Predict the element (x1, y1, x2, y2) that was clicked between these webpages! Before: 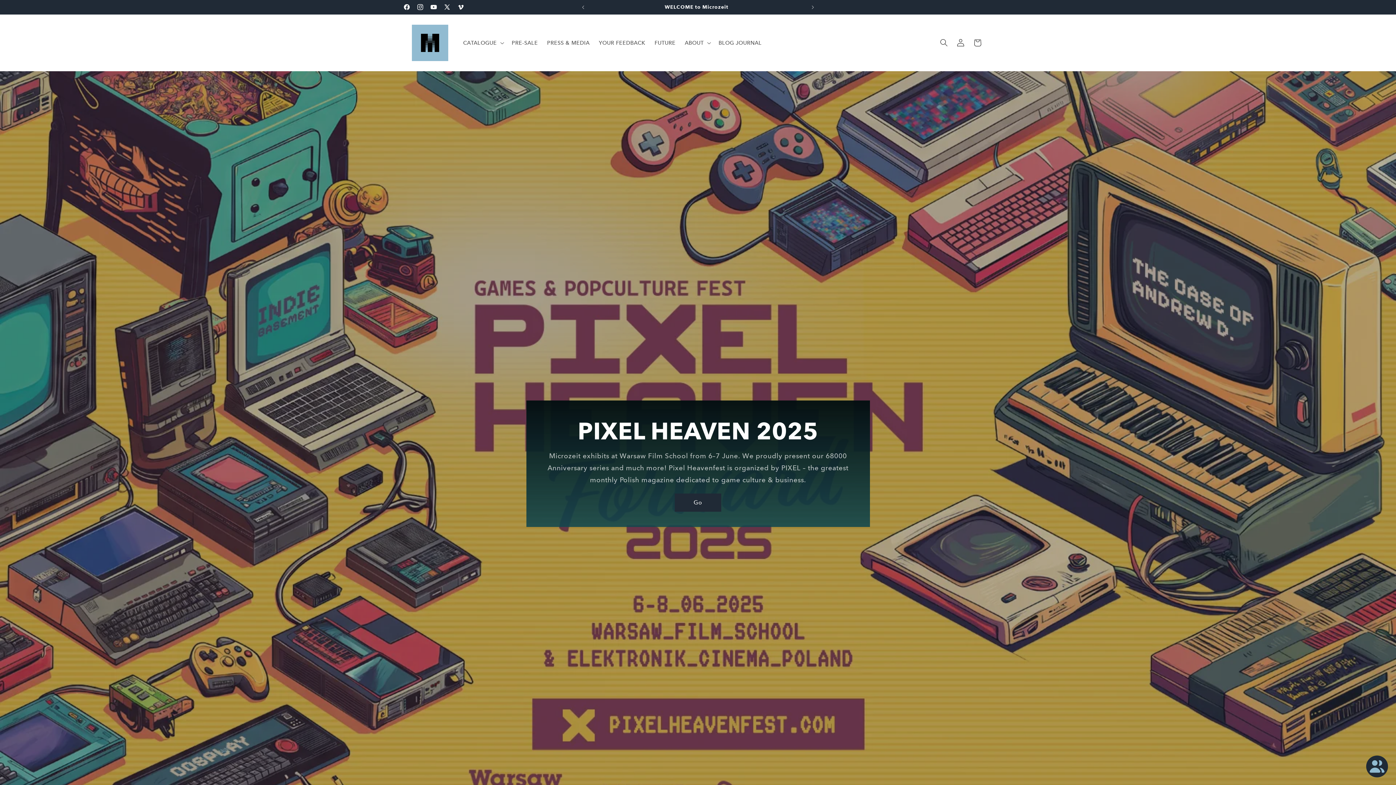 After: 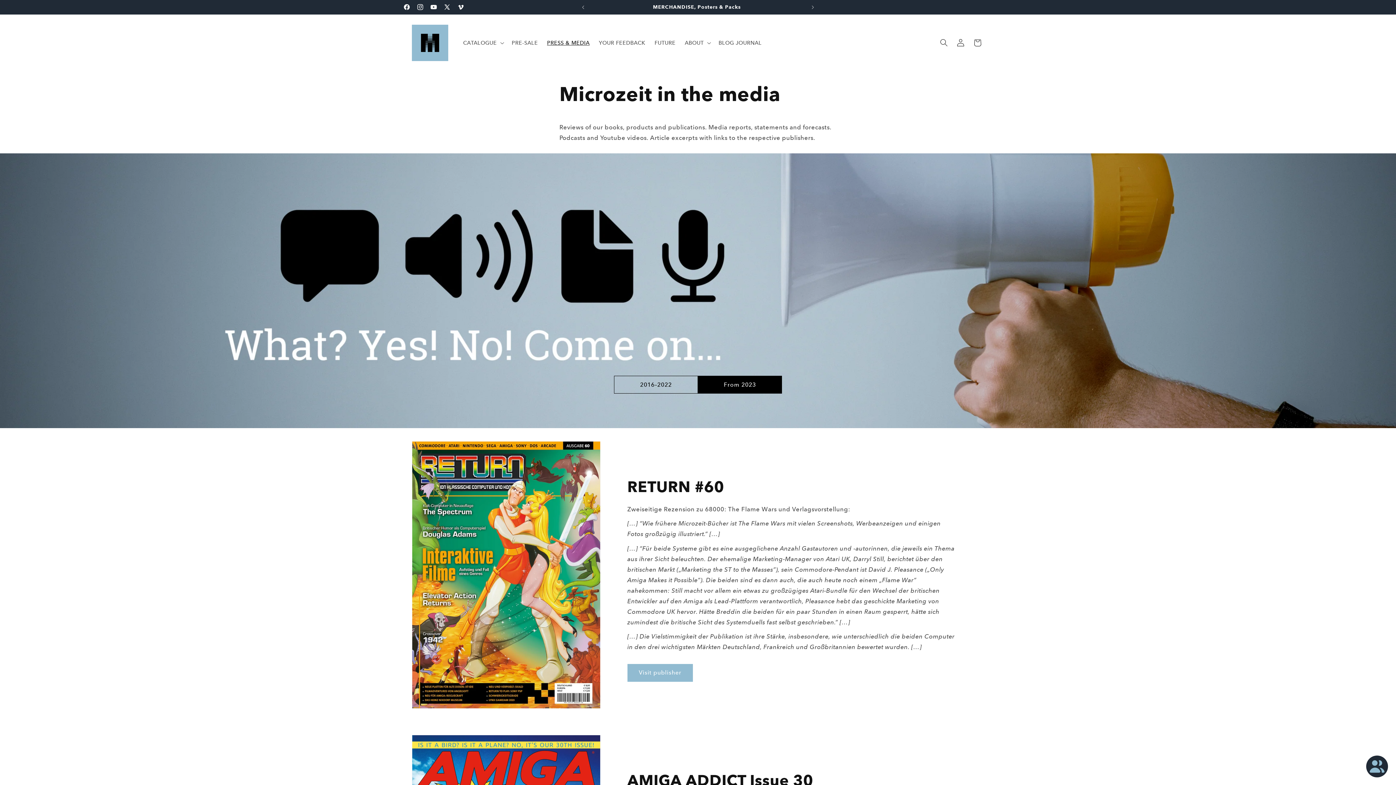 Action: bbox: (542, 34, 594, 50) label: PRESS & MEDIA